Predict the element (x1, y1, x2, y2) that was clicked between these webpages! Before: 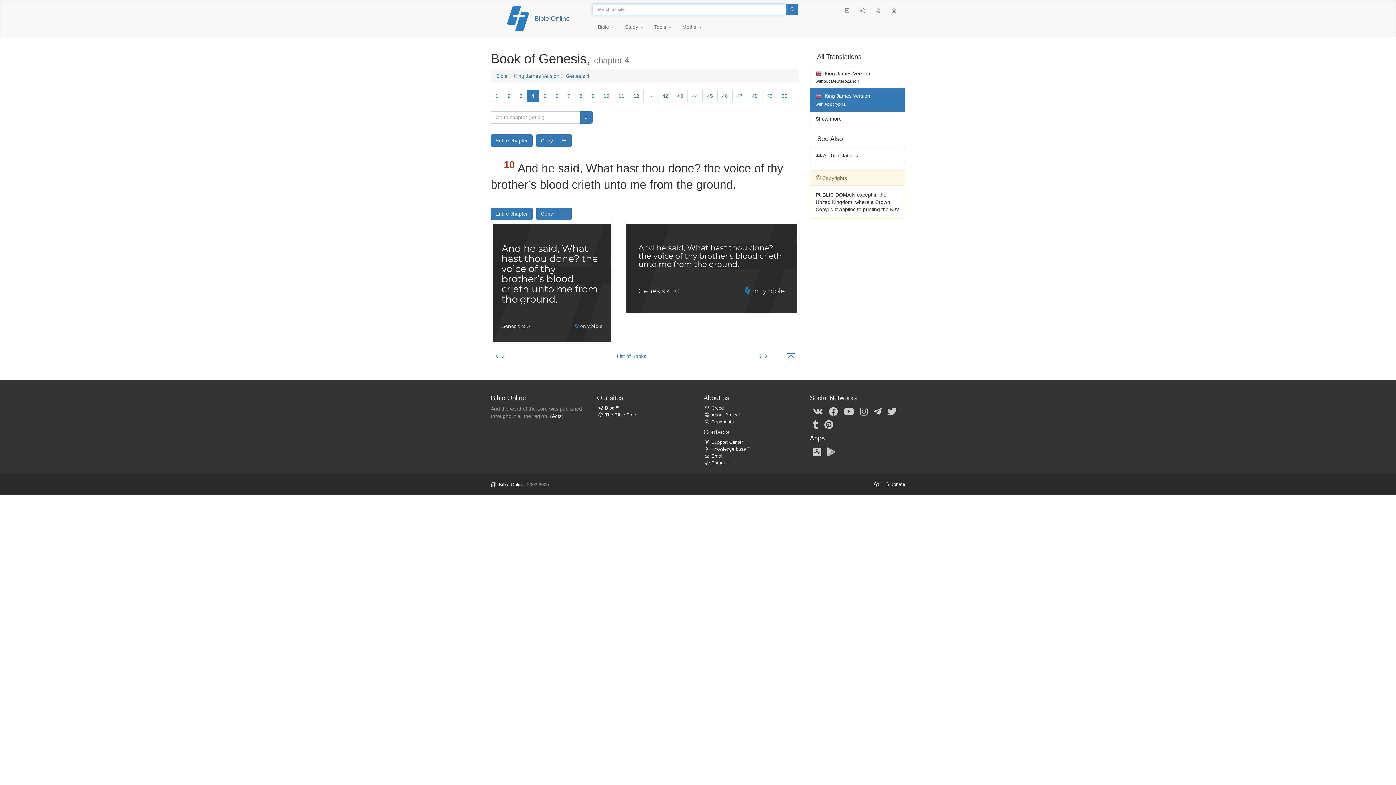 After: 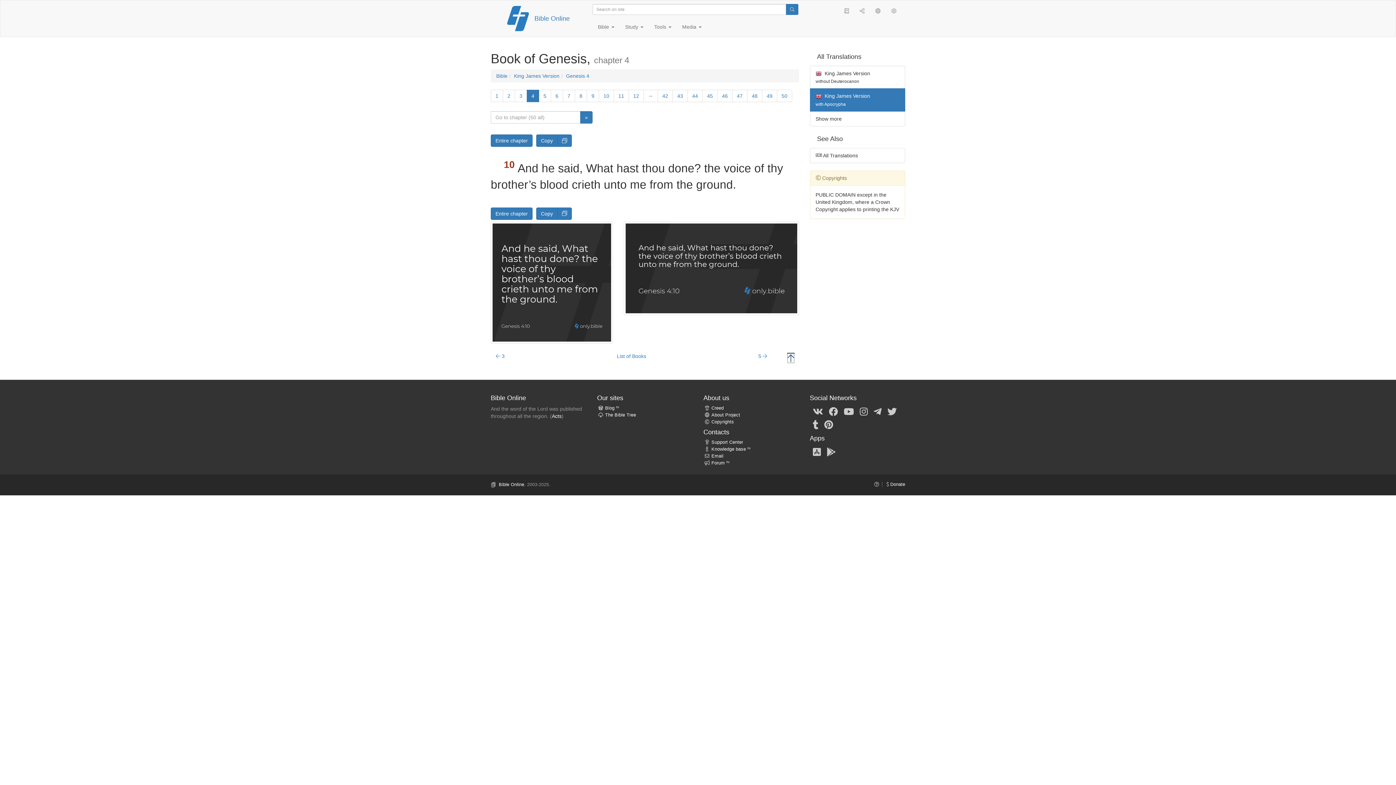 Action: bbox: (787, 352, 795, 363)